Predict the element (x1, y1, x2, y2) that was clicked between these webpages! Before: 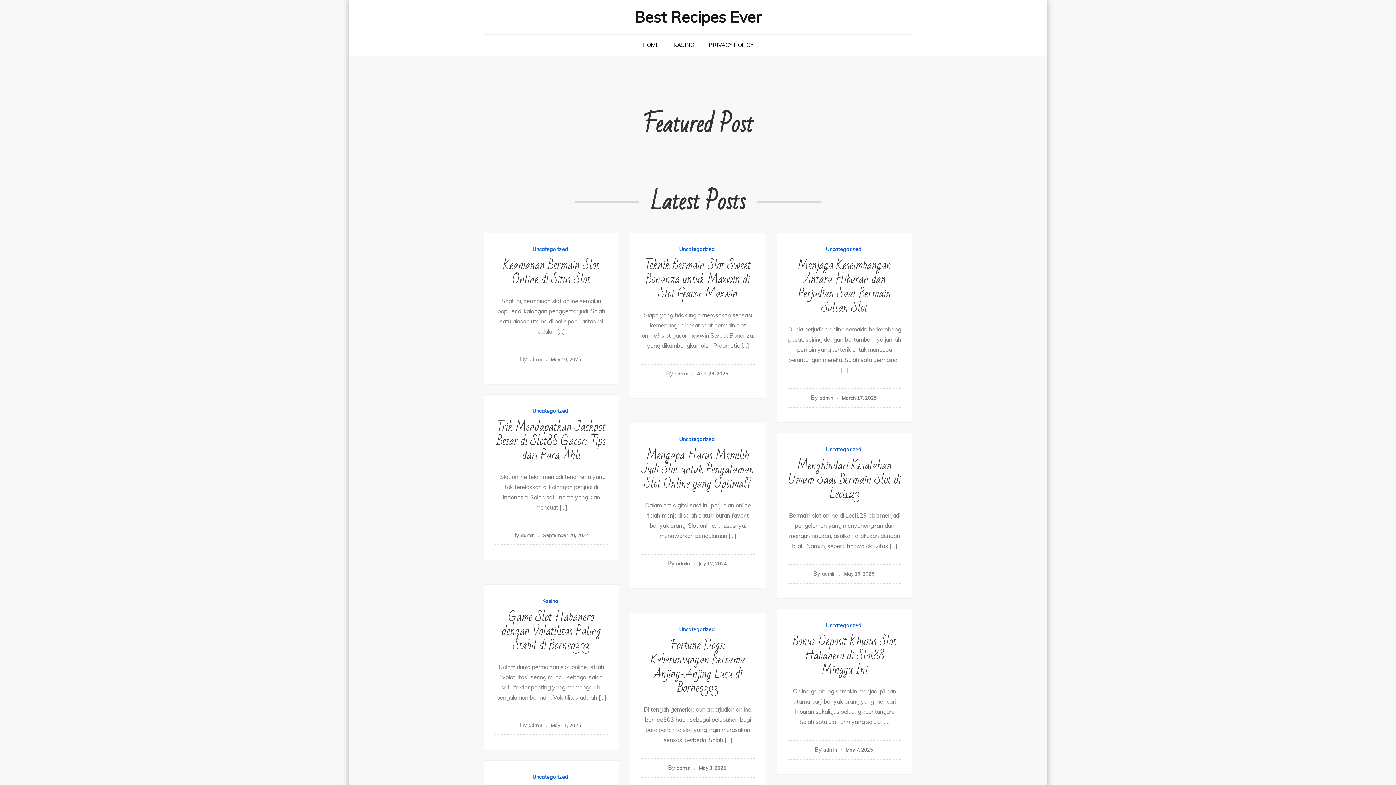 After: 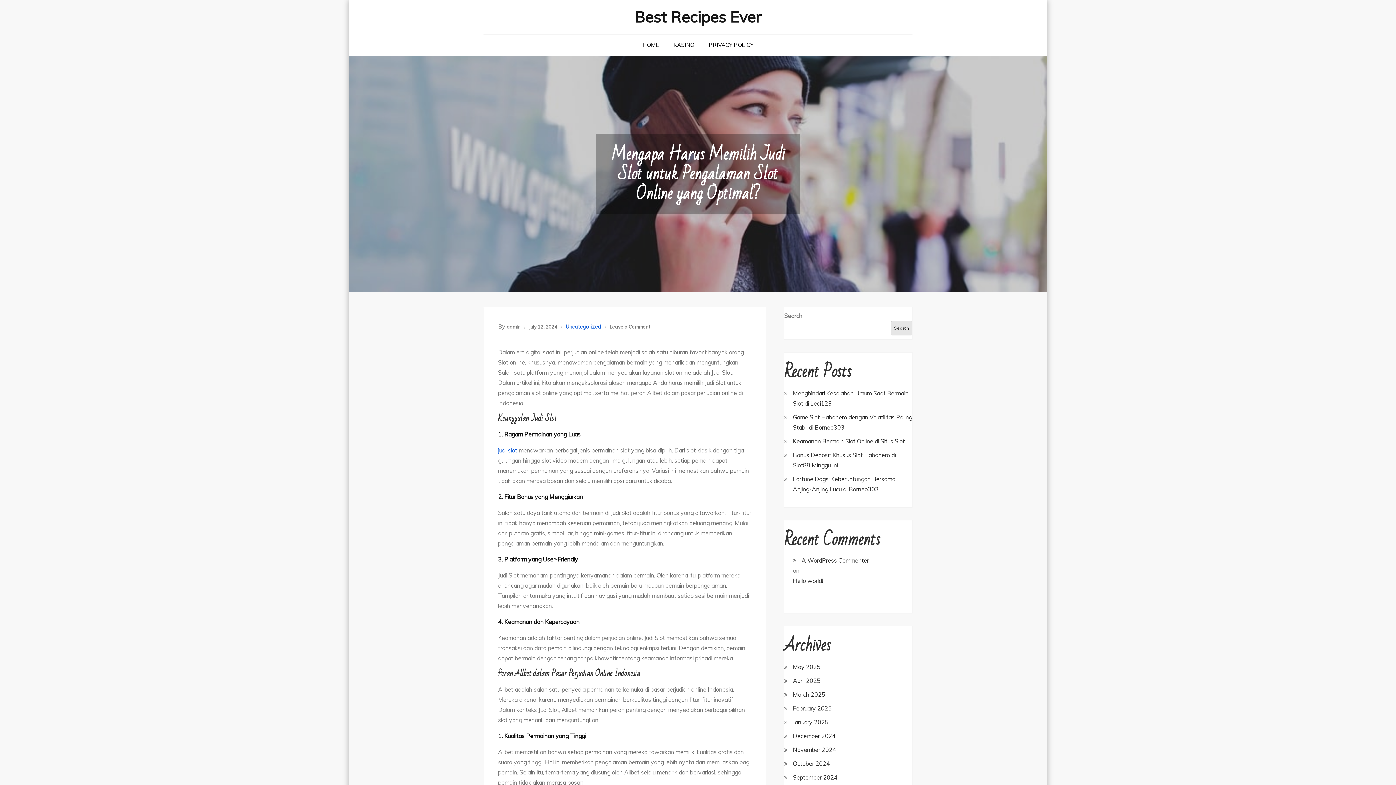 Action: bbox: (641, 444, 754, 494) label: Mengapa Harus Memilih Judi Slot untuk Pengalaman Slot Online yang Optimal?